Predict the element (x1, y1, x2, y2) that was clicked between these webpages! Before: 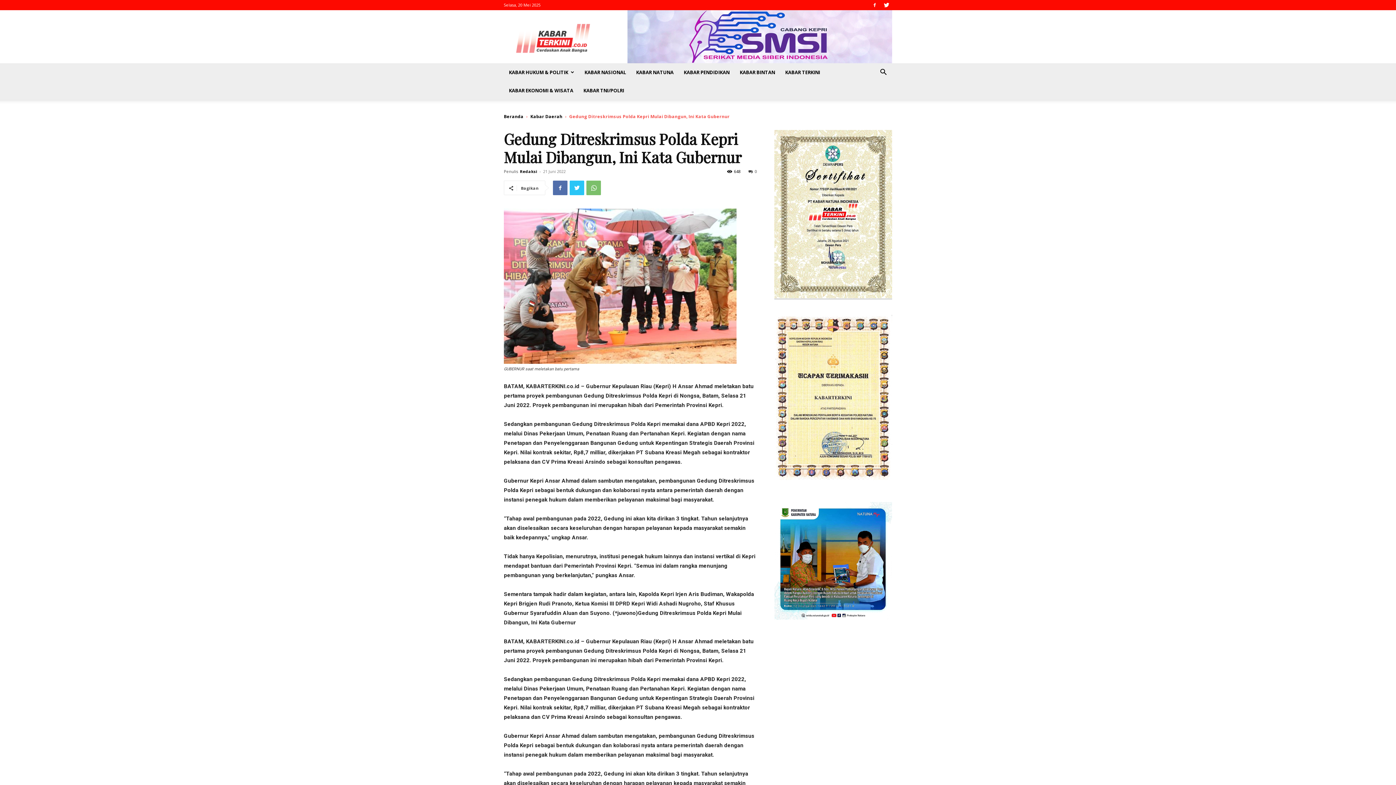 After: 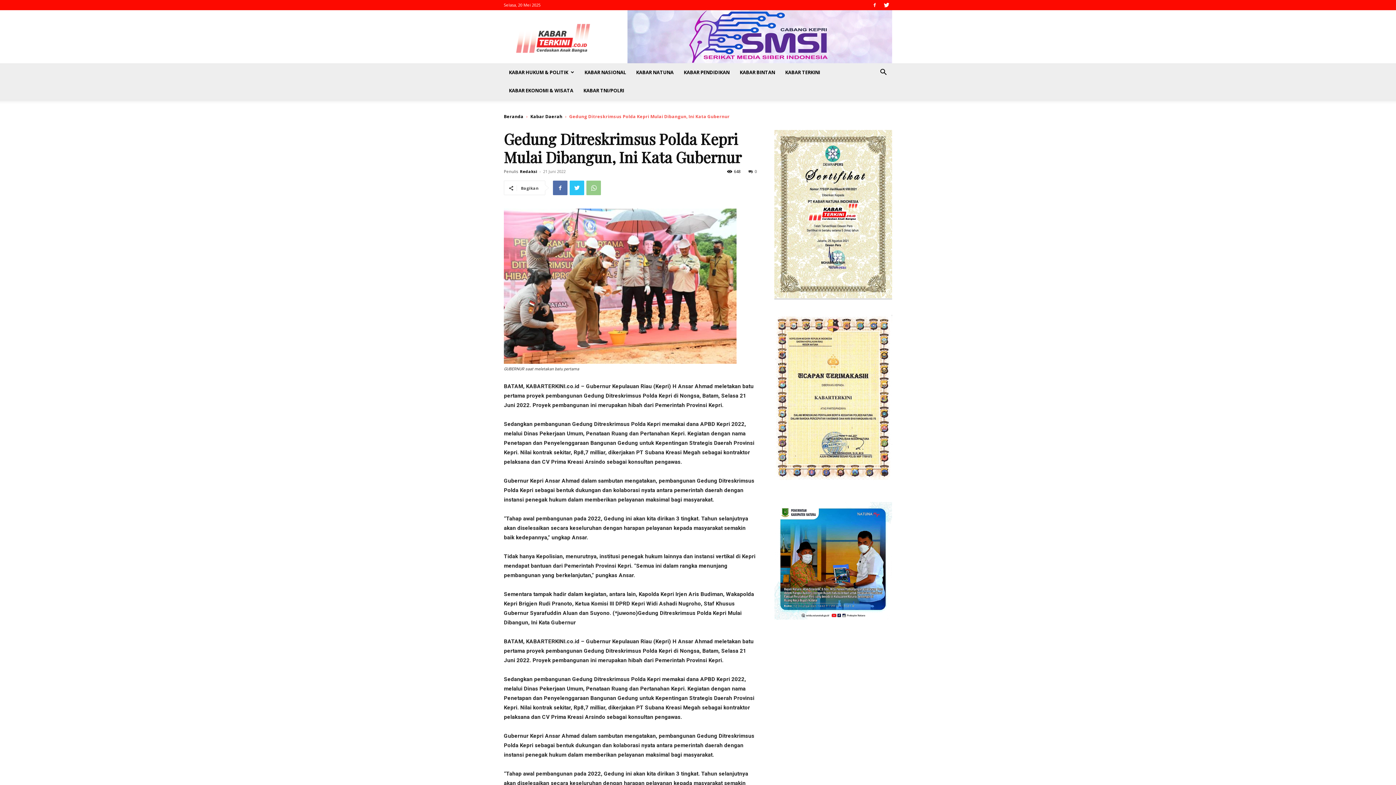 Action: bbox: (586, 180, 601, 195)